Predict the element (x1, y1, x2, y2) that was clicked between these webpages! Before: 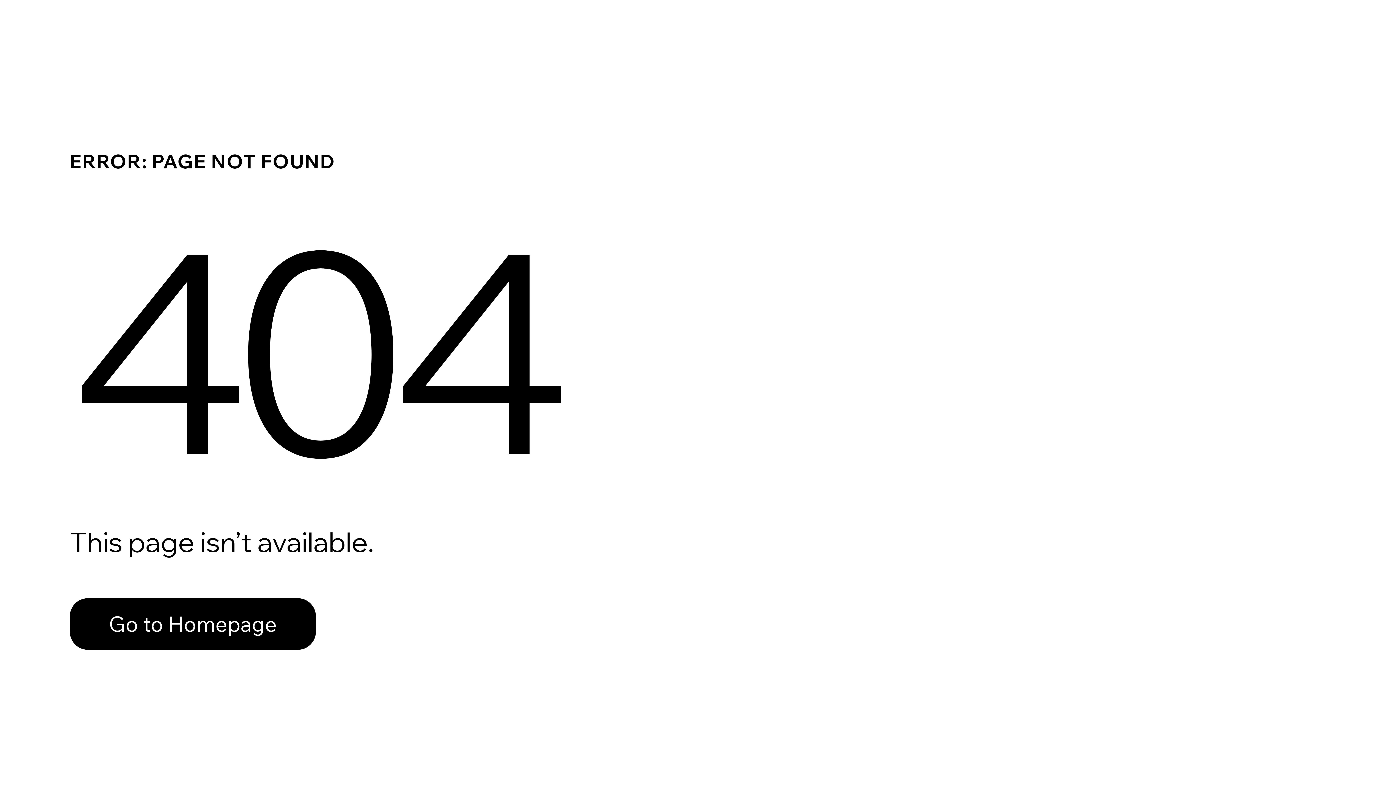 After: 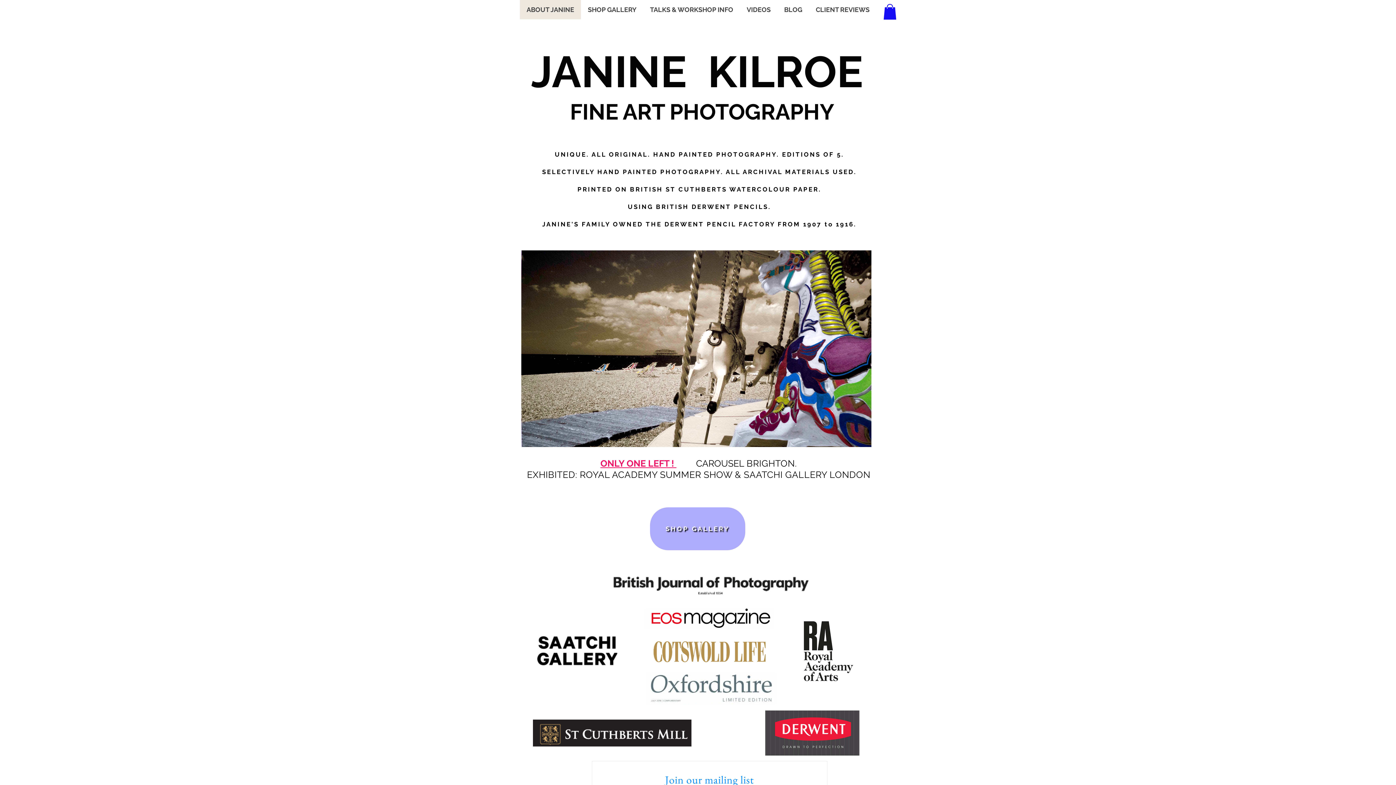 Action: bbox: (69, 582, 768, 659) label: Go to Homepage